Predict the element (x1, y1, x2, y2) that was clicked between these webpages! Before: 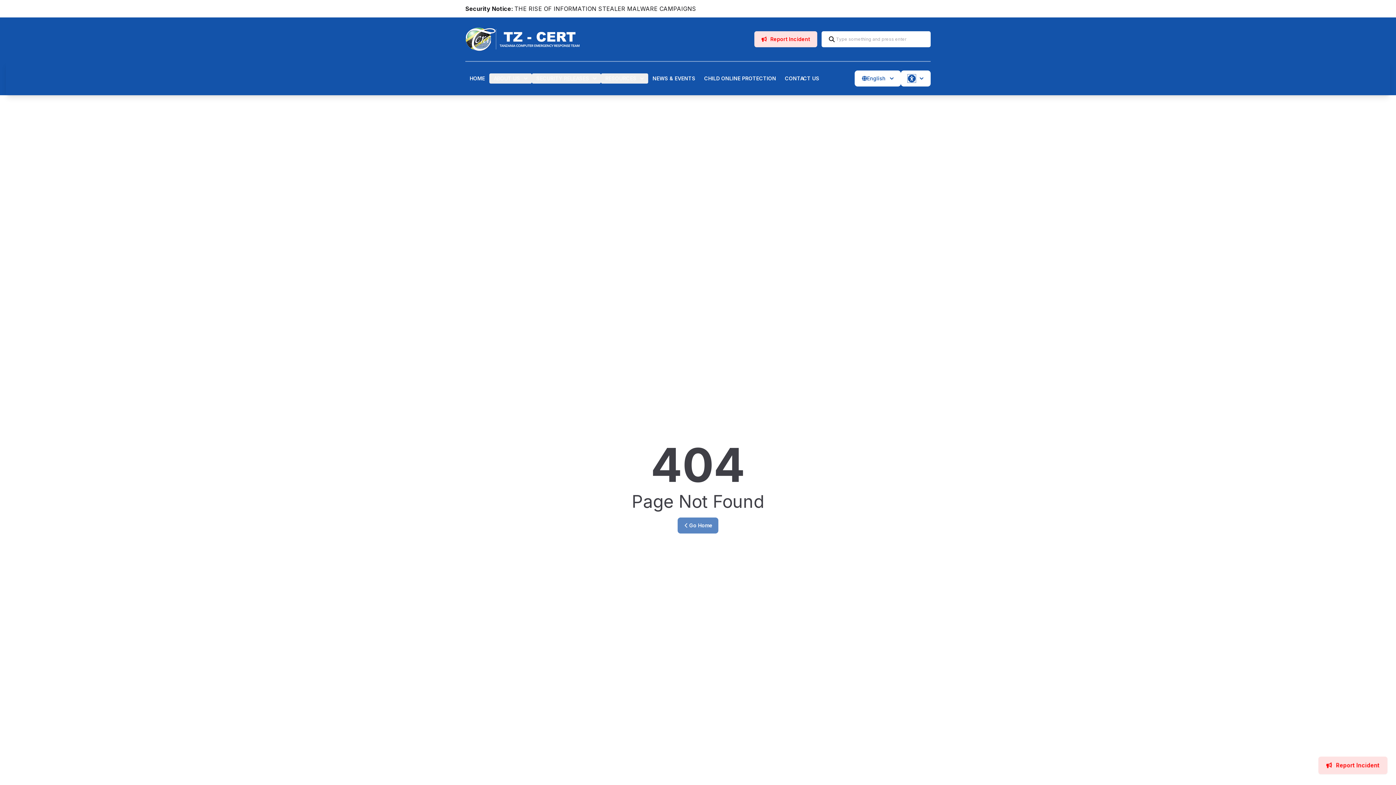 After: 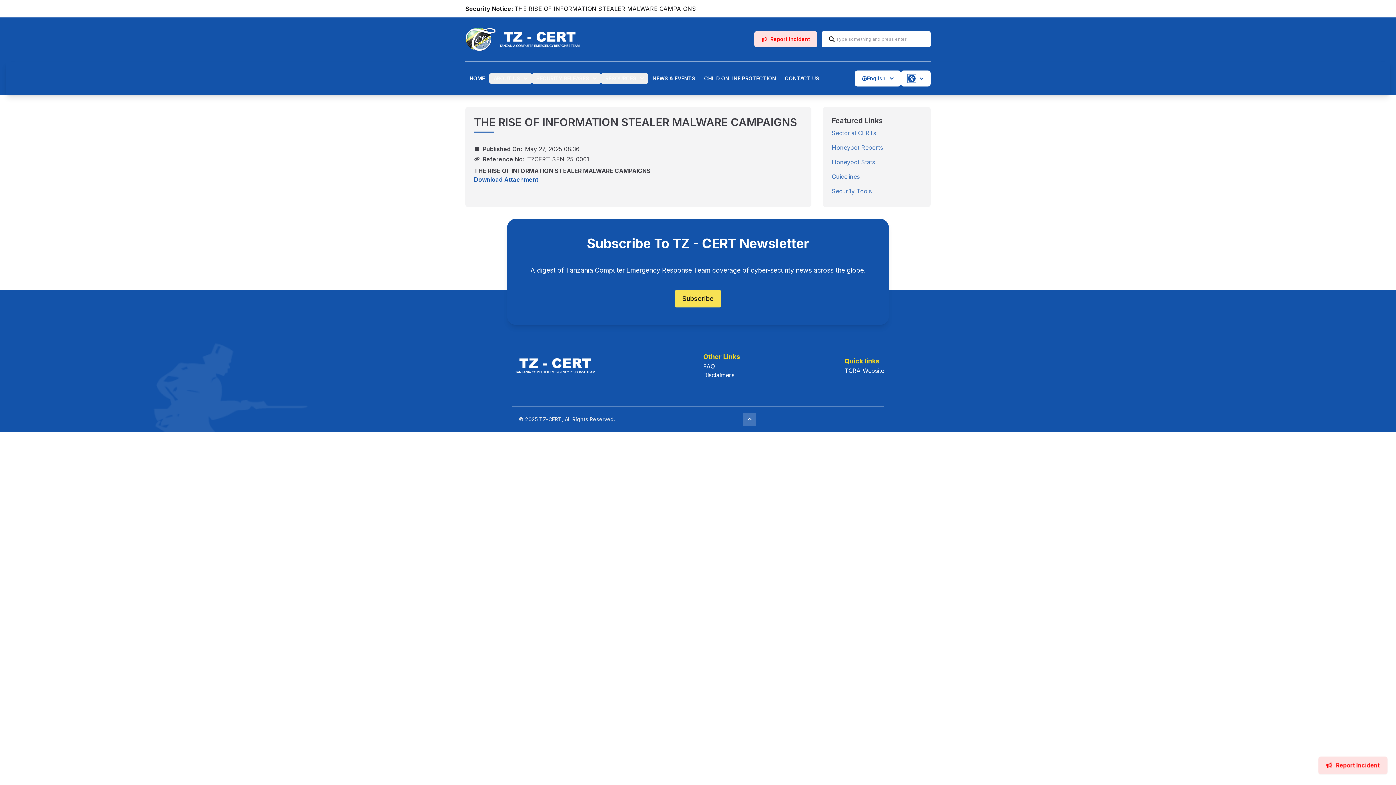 Action: label: THE RISE OF INFORMATION STEALER MALWARE CAMPAIGNS bbox: (514, 4, 696, 13)